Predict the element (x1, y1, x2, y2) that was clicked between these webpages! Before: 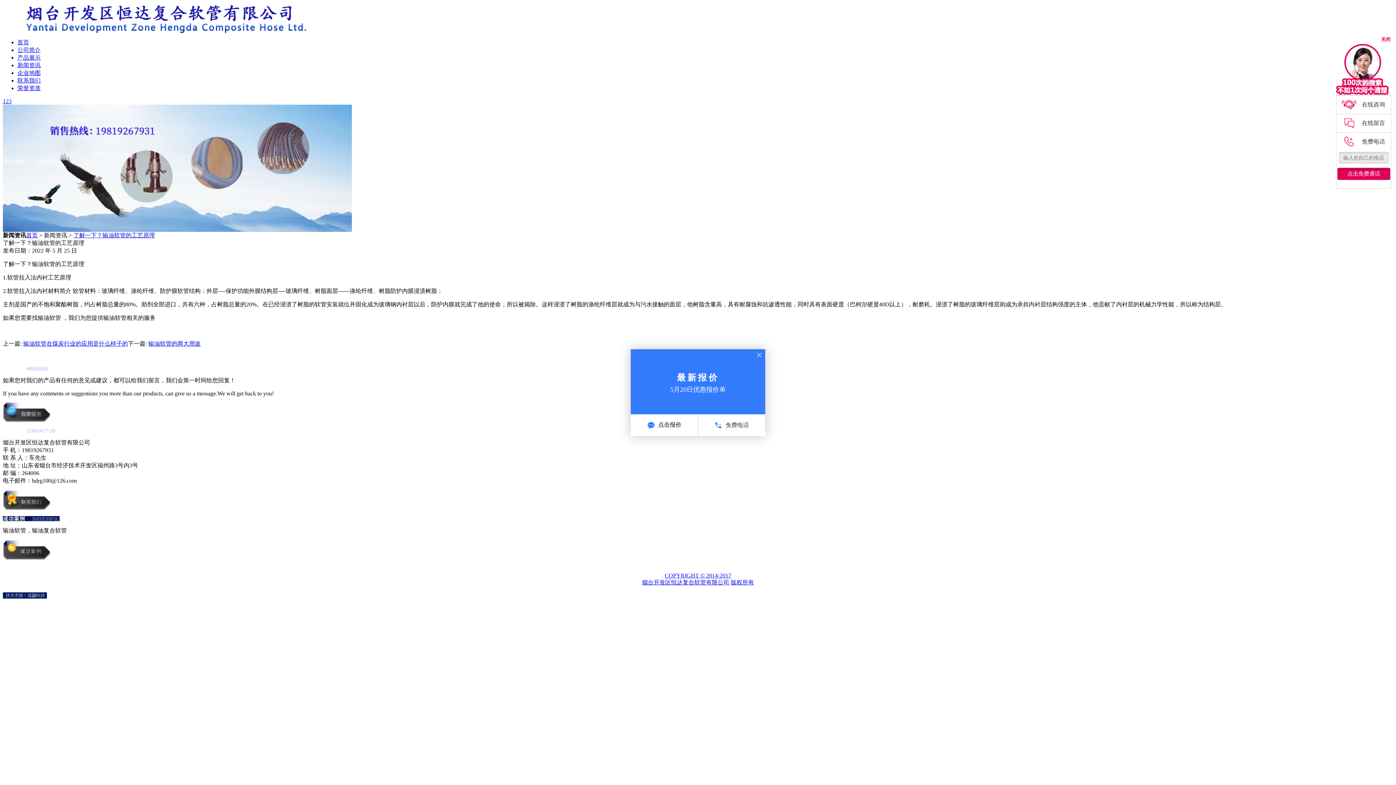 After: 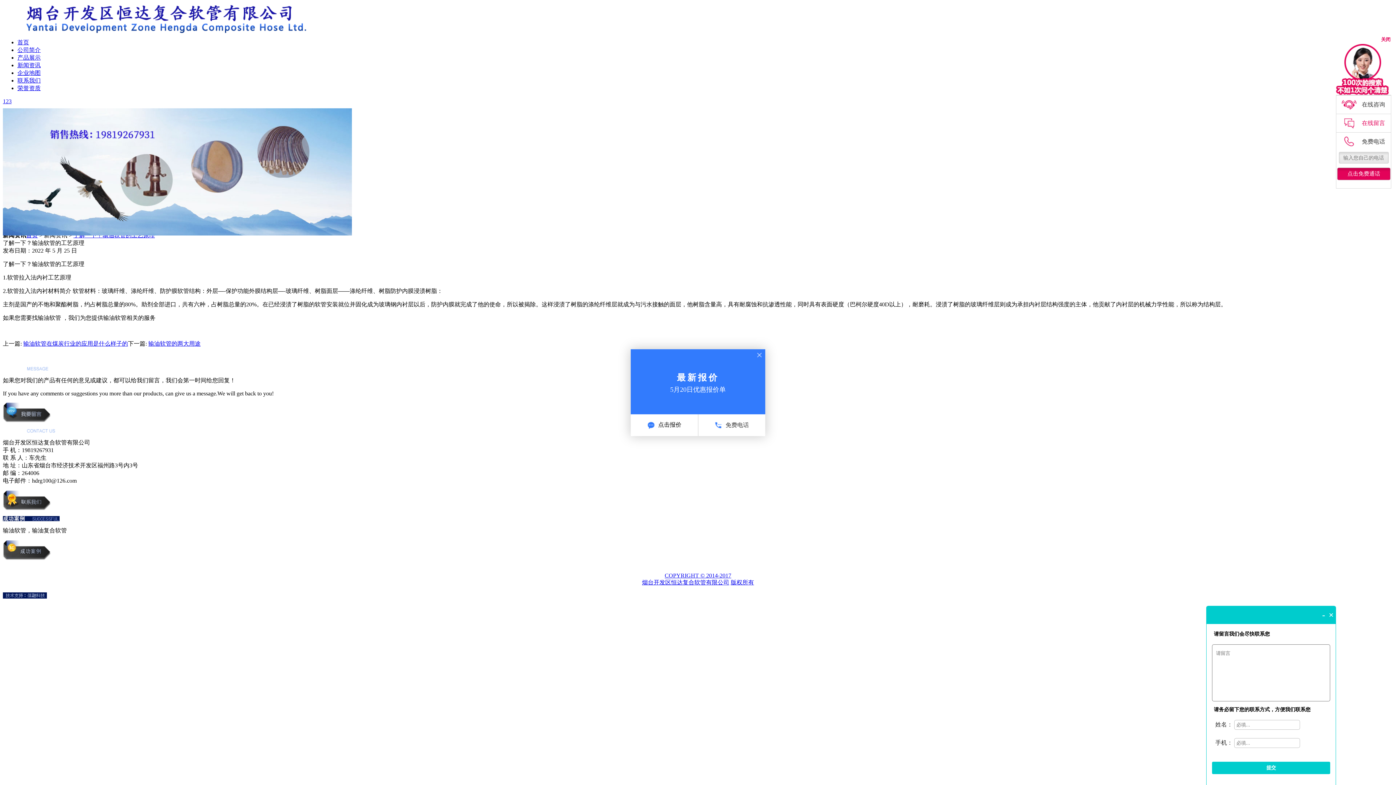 Action: label: 在线留言 bbox: (1336, 113, 1391, 132)